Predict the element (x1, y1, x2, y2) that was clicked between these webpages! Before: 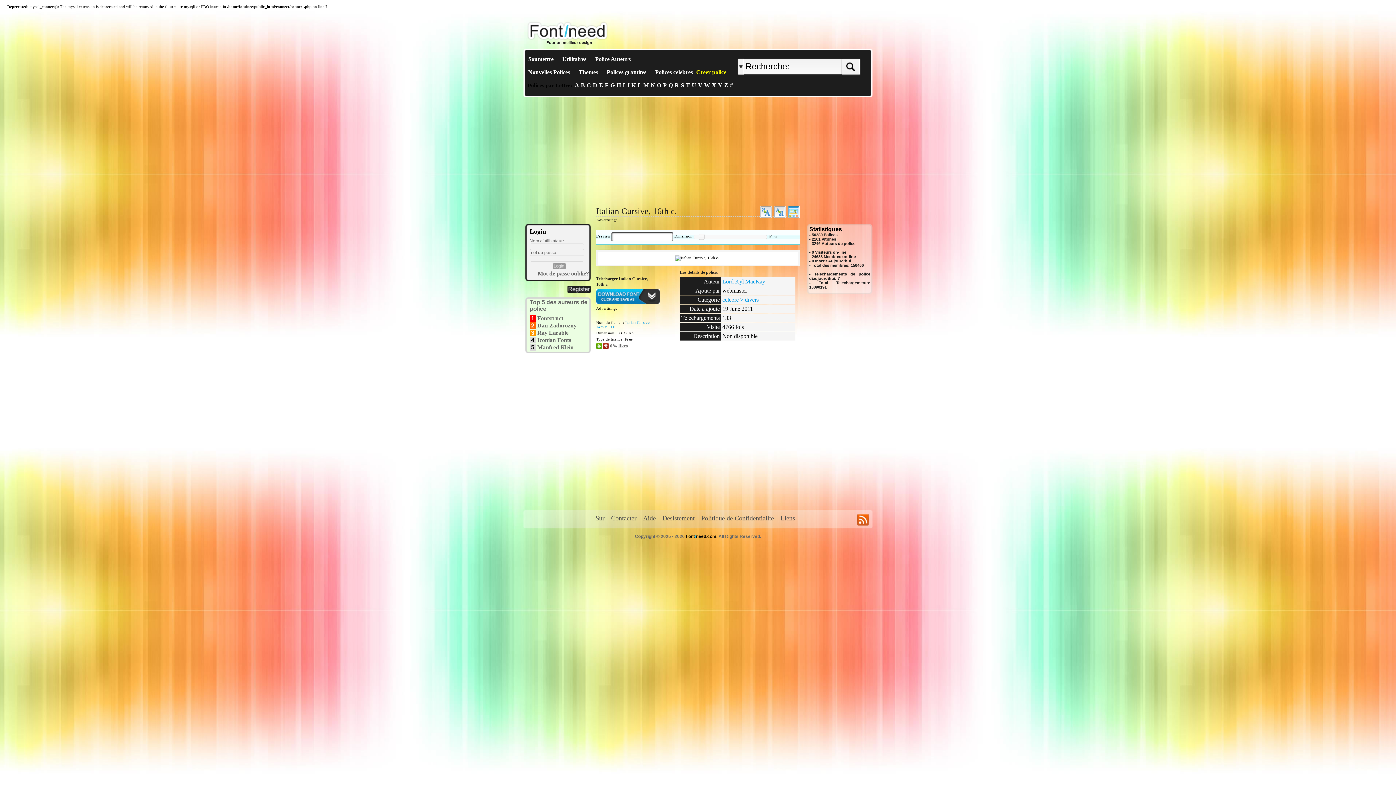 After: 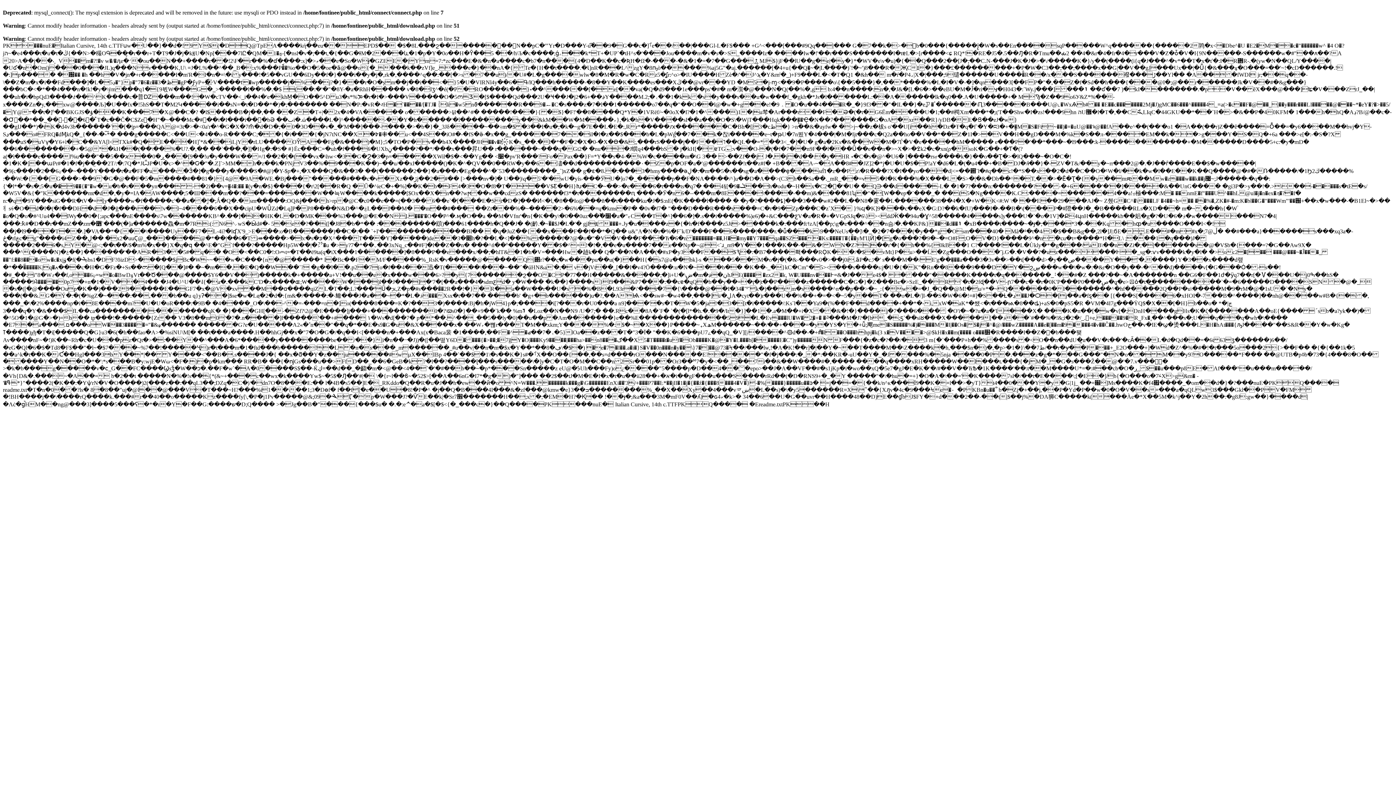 Action: bbox: (596, 300, 660, 305)